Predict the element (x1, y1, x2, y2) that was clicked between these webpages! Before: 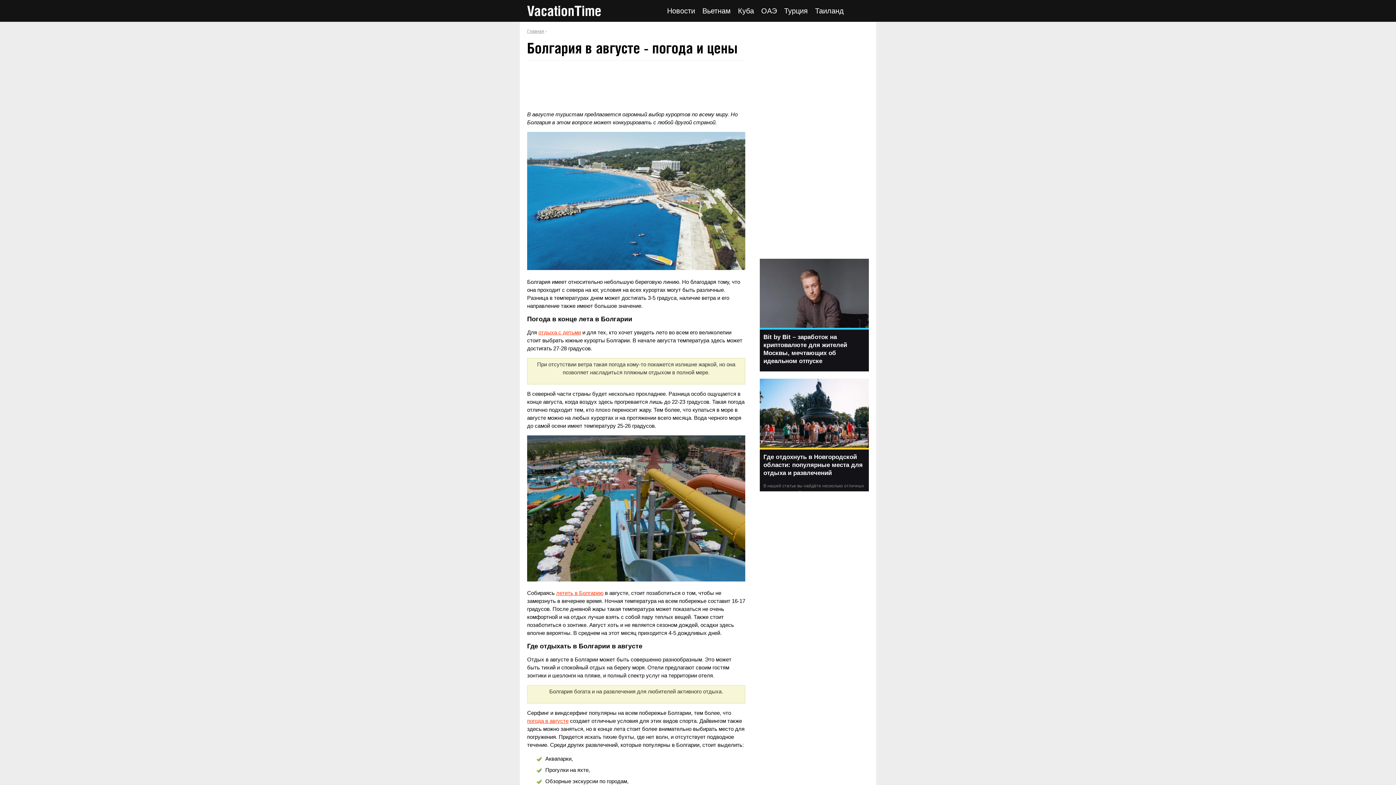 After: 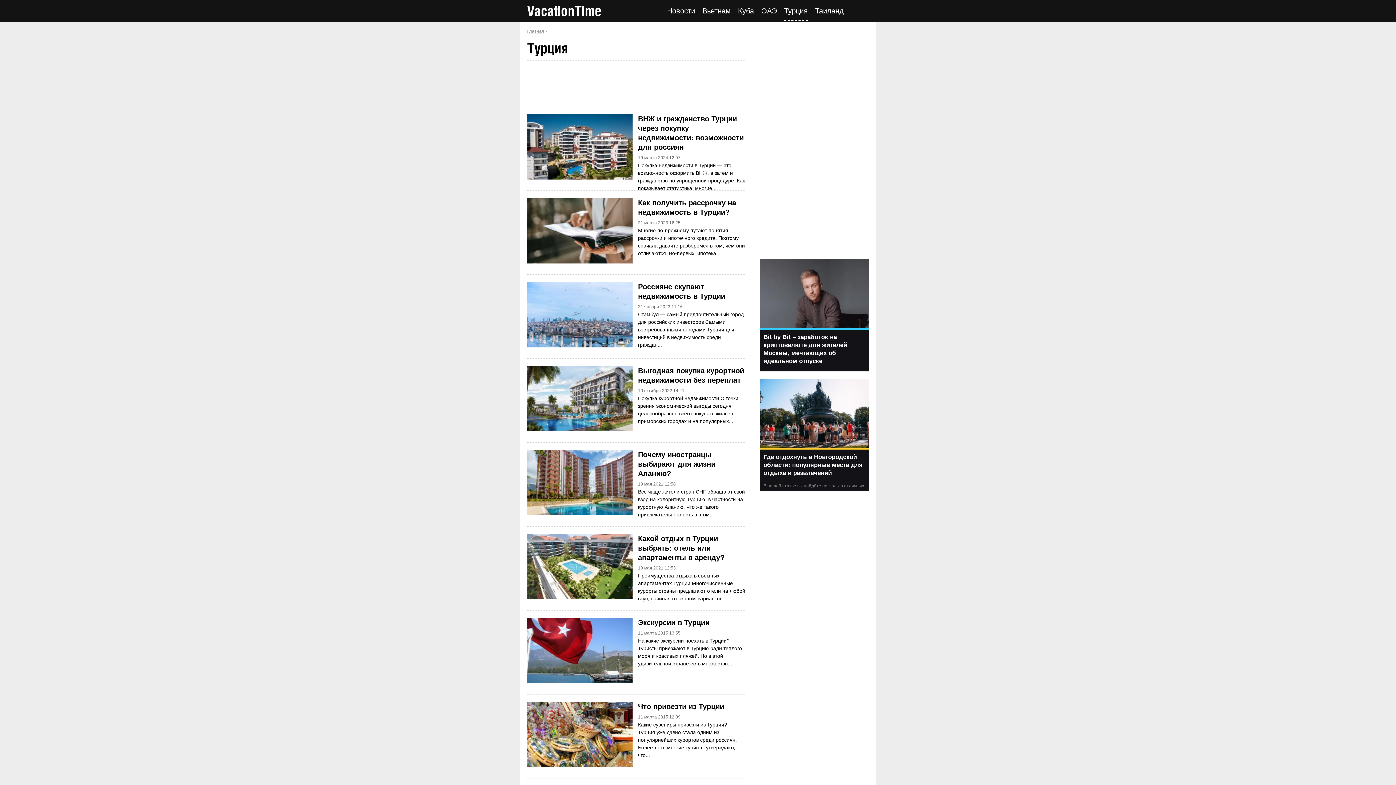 Action: label: Турция bbox: (784, 1, 808, 20)